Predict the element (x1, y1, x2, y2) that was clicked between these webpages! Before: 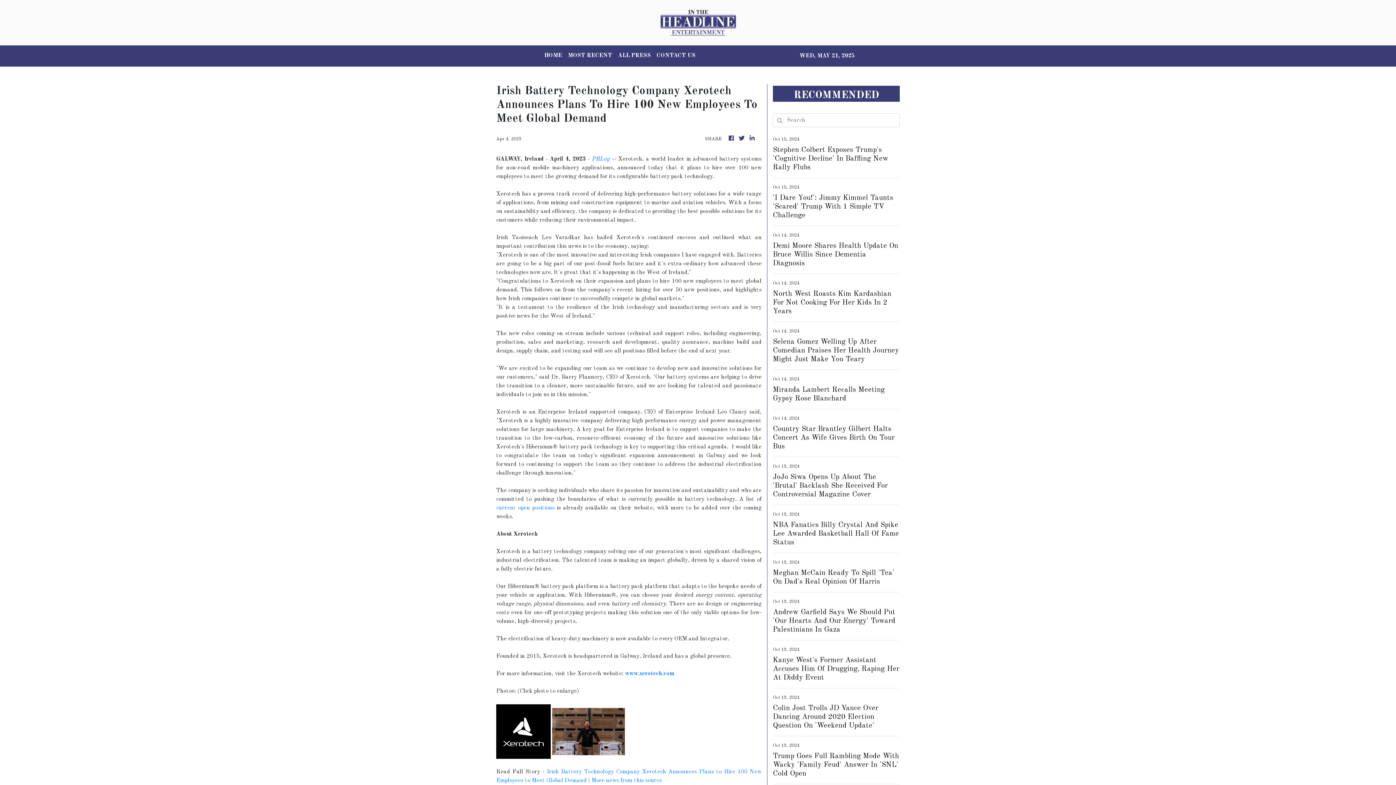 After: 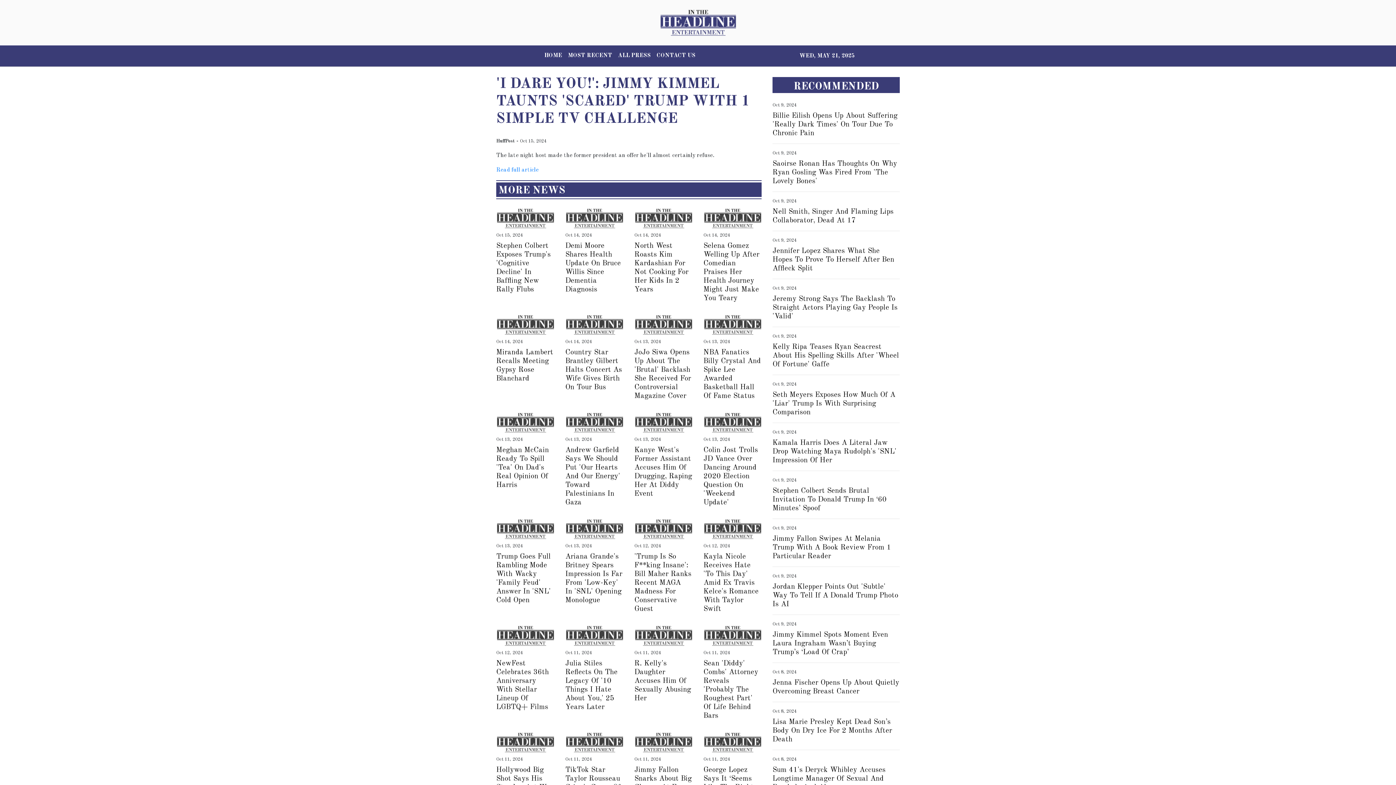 Action: bbox: (773, 193, 900, 220) label: 'I Dare You!': Jimmy Kimmel Taunts 'Scared' Trump With 1 Simple TV Challenge